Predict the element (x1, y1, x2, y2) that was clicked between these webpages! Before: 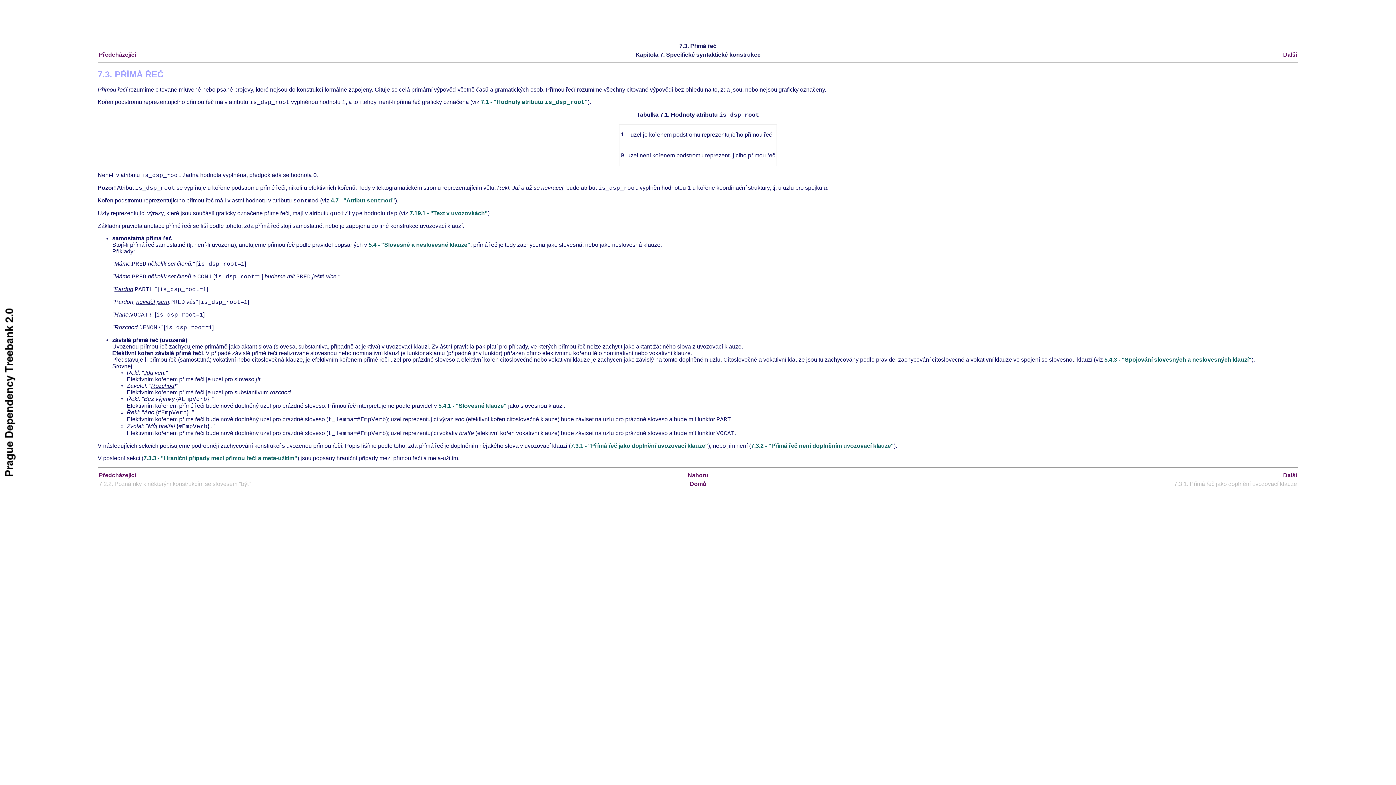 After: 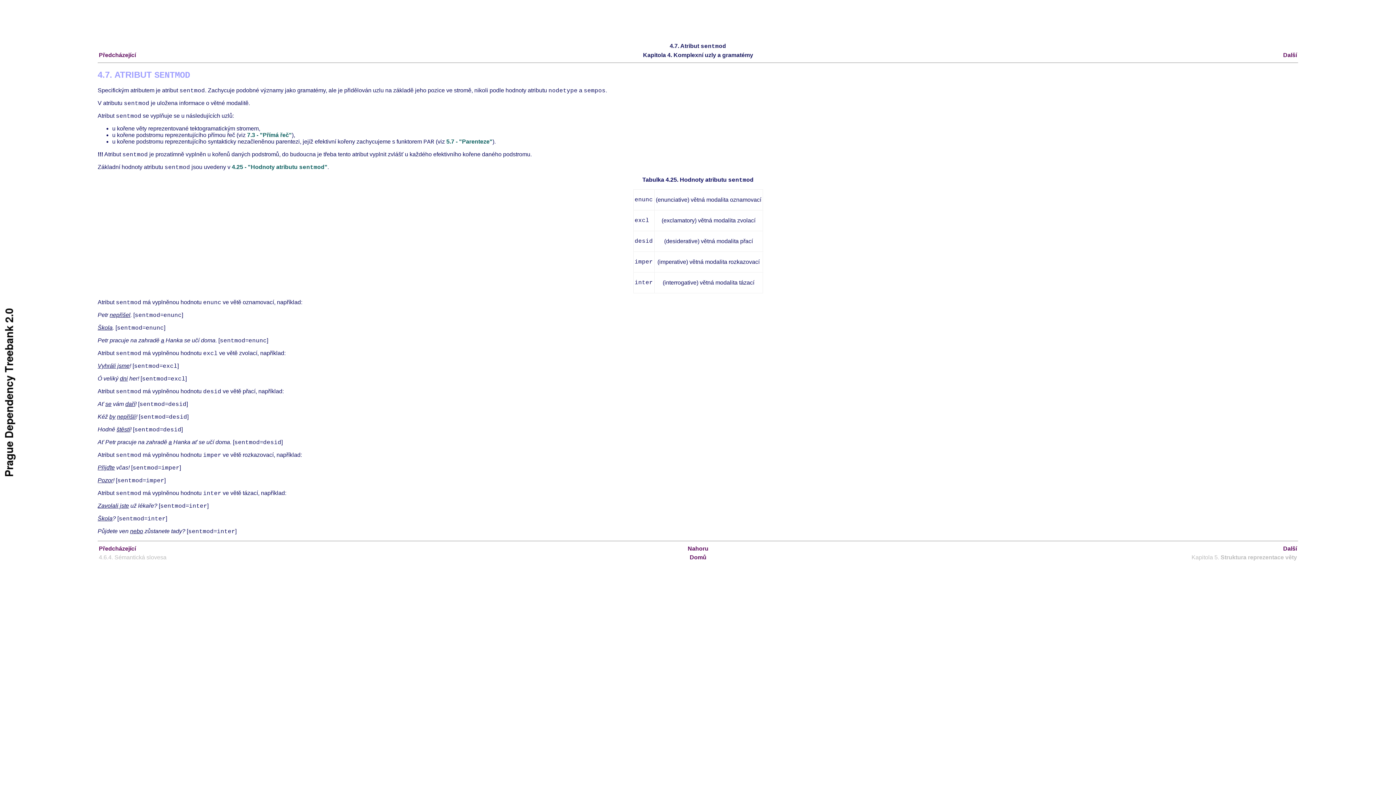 Action: label: 4.7 - "Atribut sentmod" bbox: (330, 197, 395, 203)